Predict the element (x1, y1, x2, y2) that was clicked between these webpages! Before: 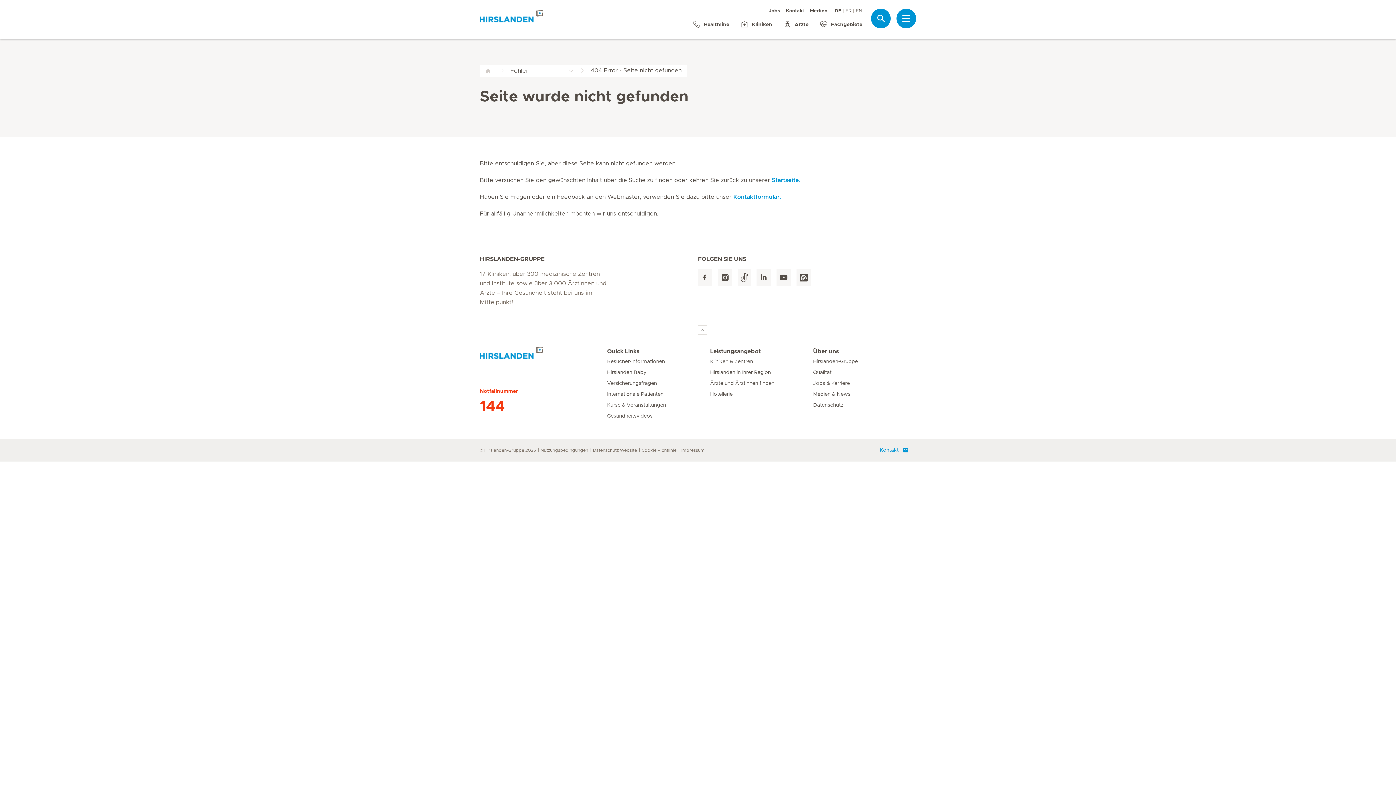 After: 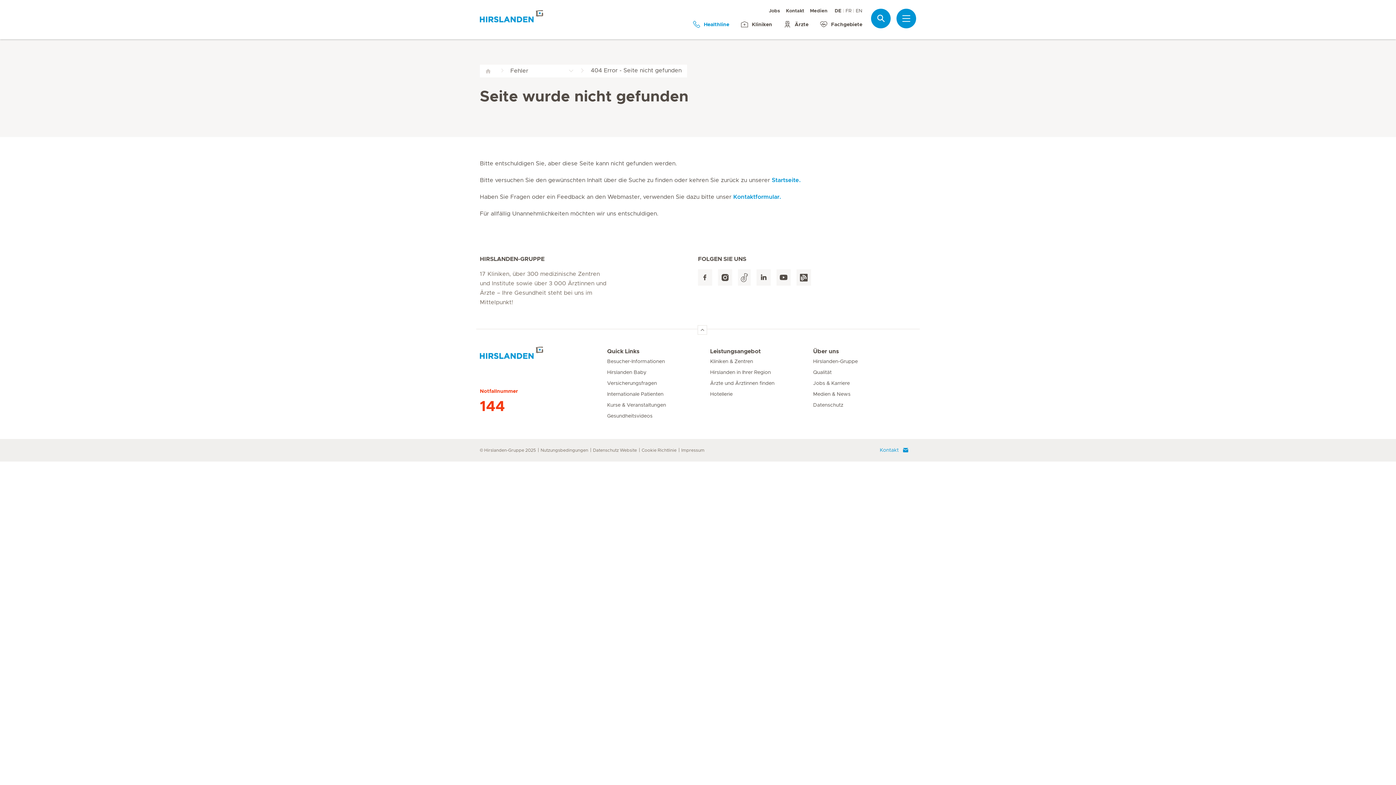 Action: label: Healthline bbox: (692, 13, 729, 29)